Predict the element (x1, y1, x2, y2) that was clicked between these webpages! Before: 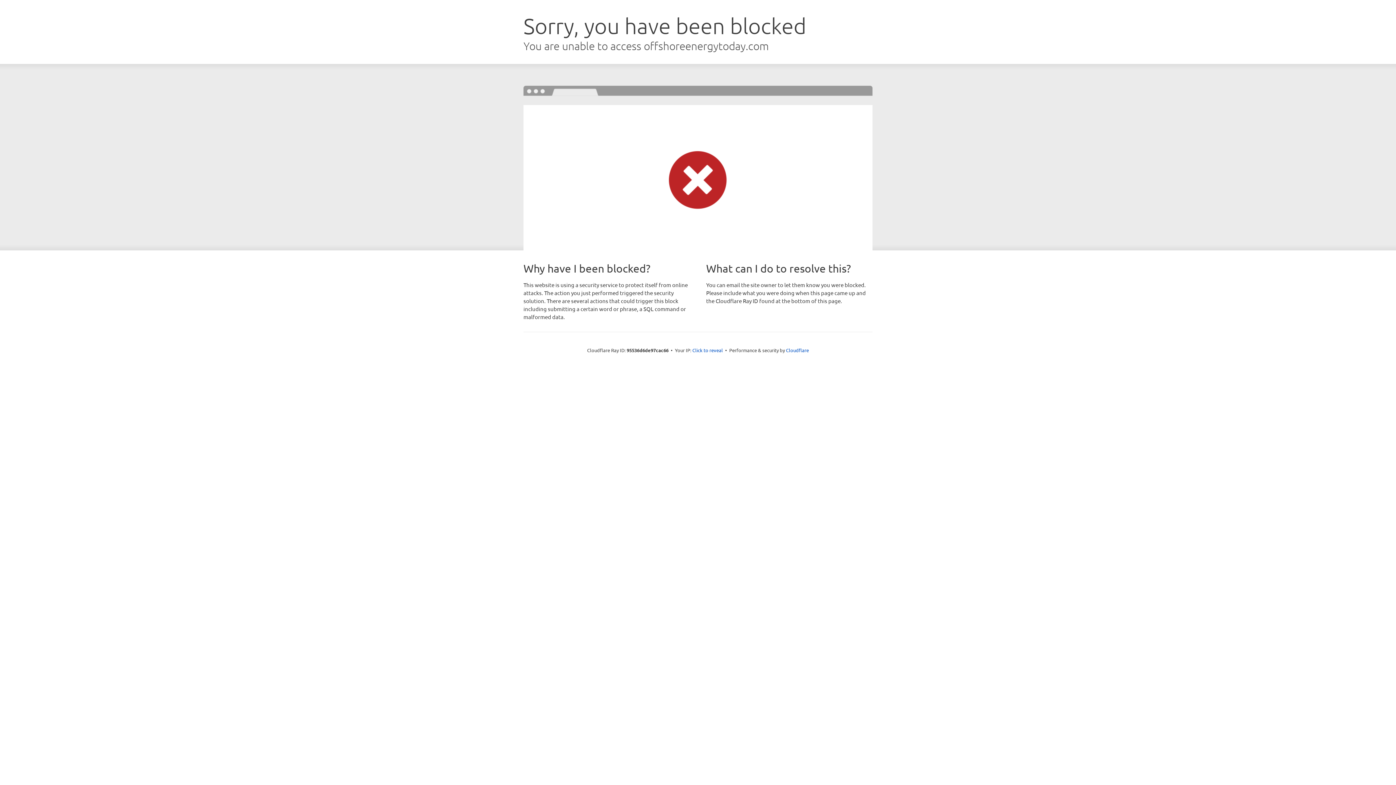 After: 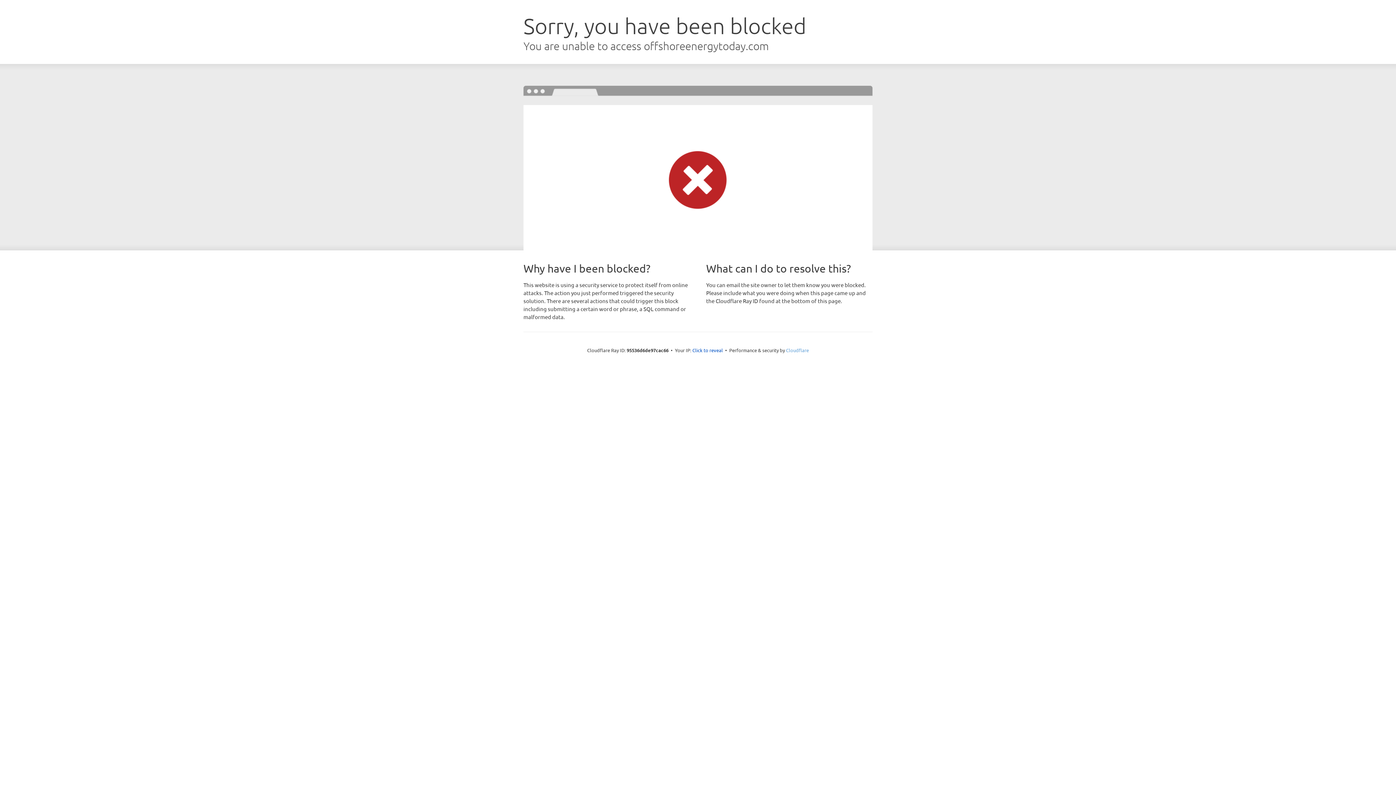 Action: bbox: (786, 347, 809, 353) label: Cloudflare